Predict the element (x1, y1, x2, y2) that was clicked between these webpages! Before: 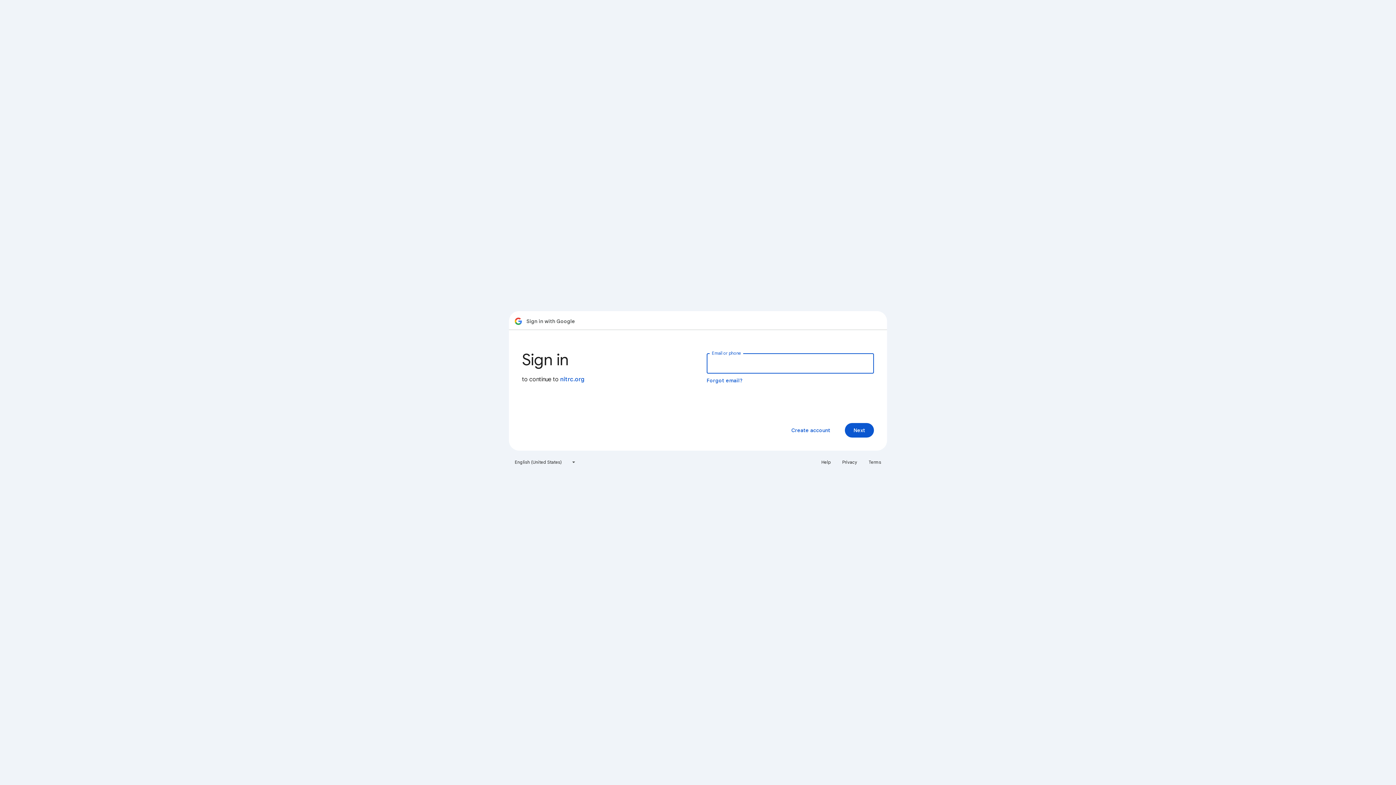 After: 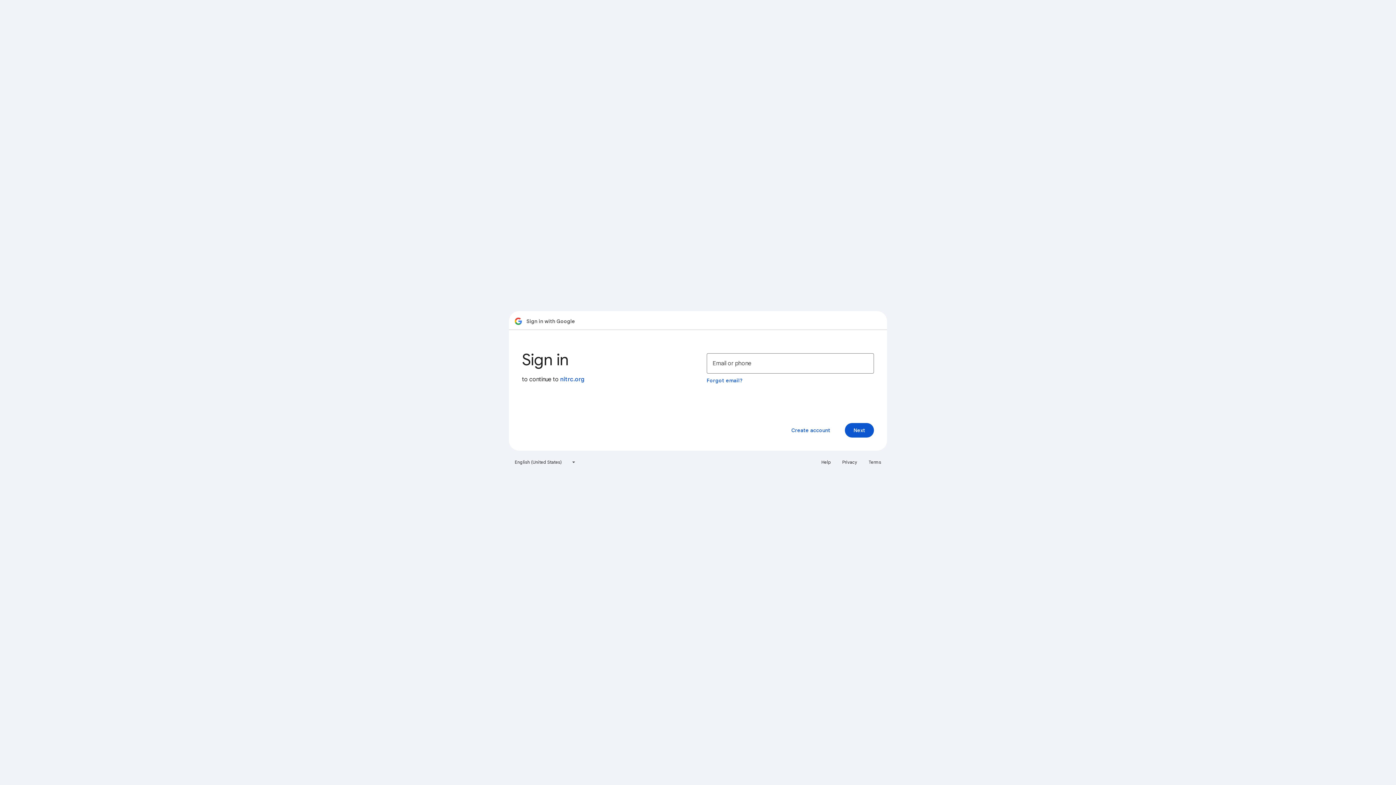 Action: label: Help bbox: (817, 456, 835, 468)